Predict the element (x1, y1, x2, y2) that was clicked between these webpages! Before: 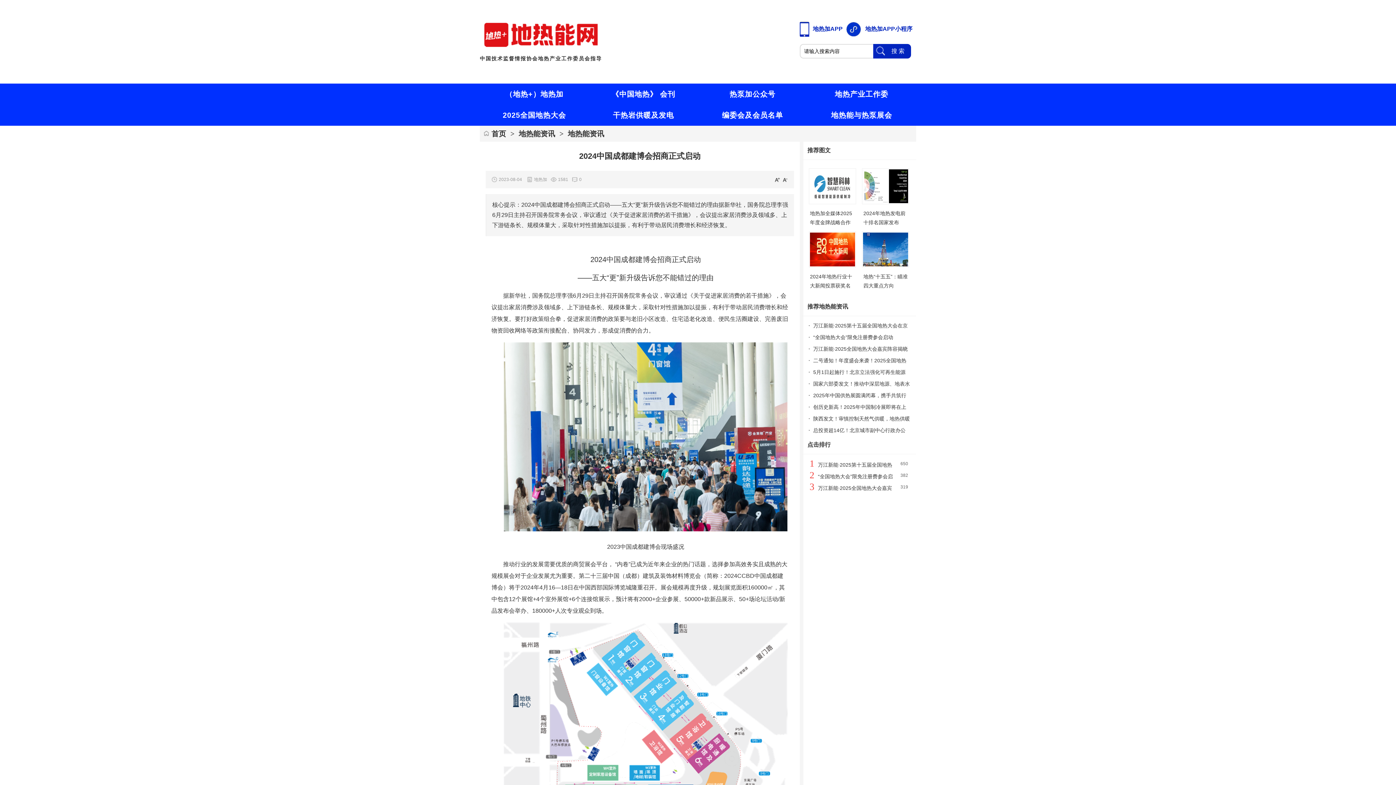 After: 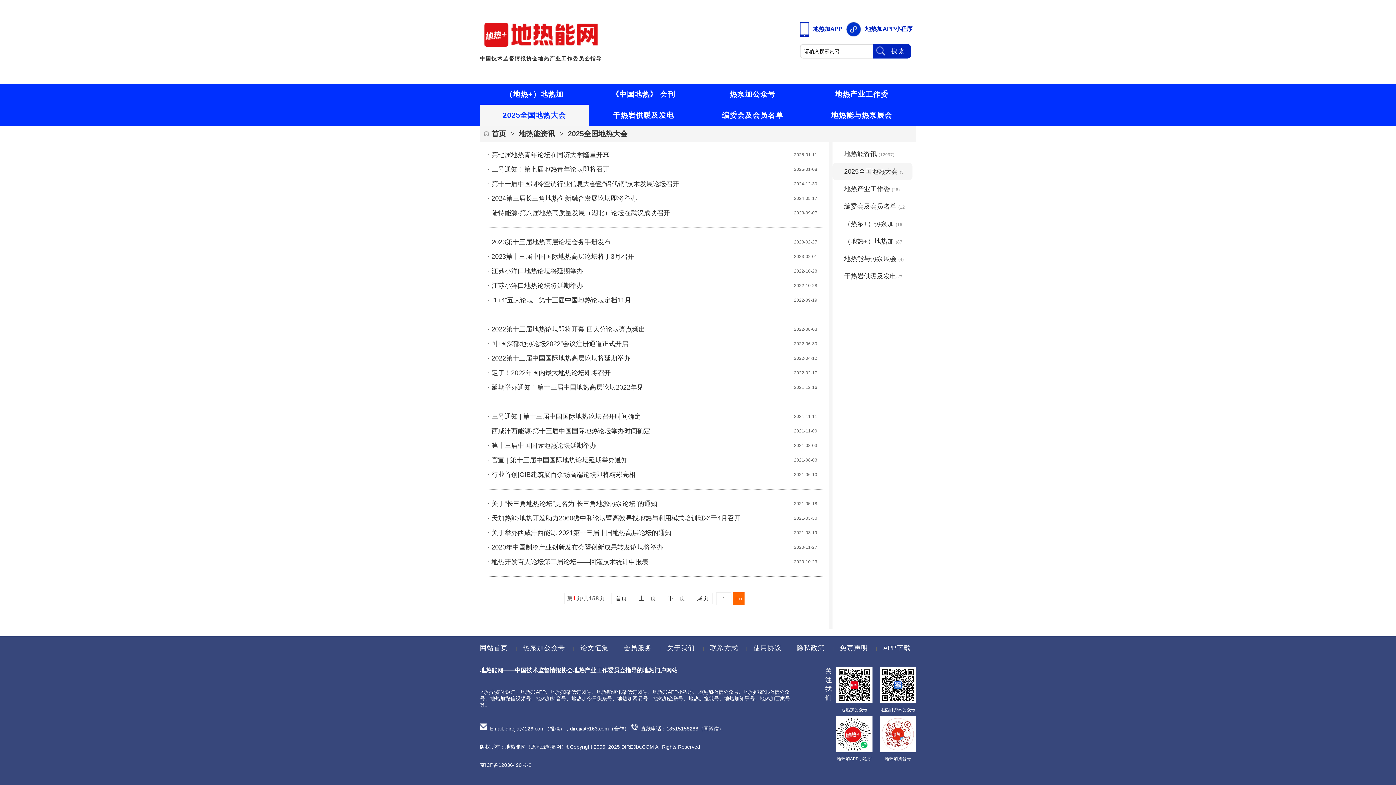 Action: label: 2025全国地热大会 bbox: (480, 104, 589, 125)